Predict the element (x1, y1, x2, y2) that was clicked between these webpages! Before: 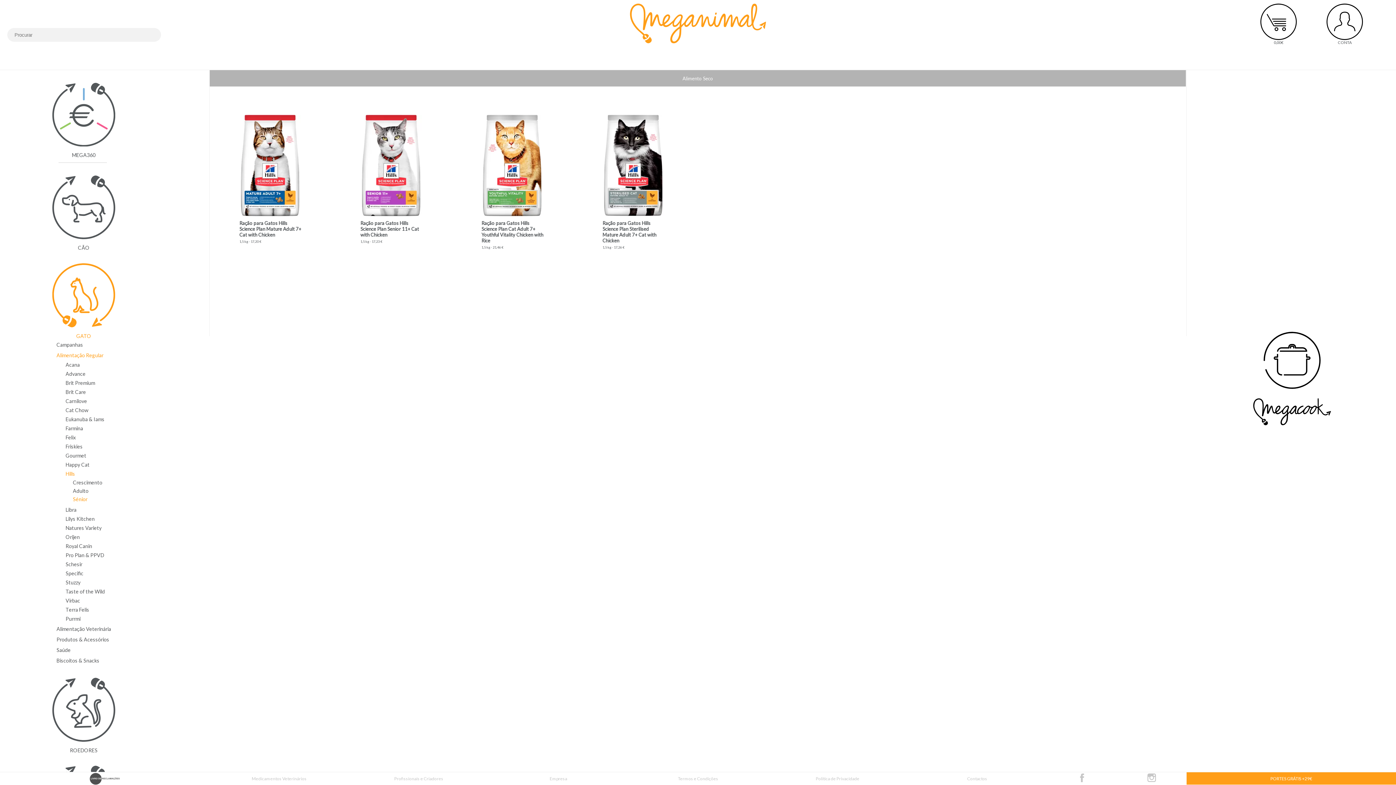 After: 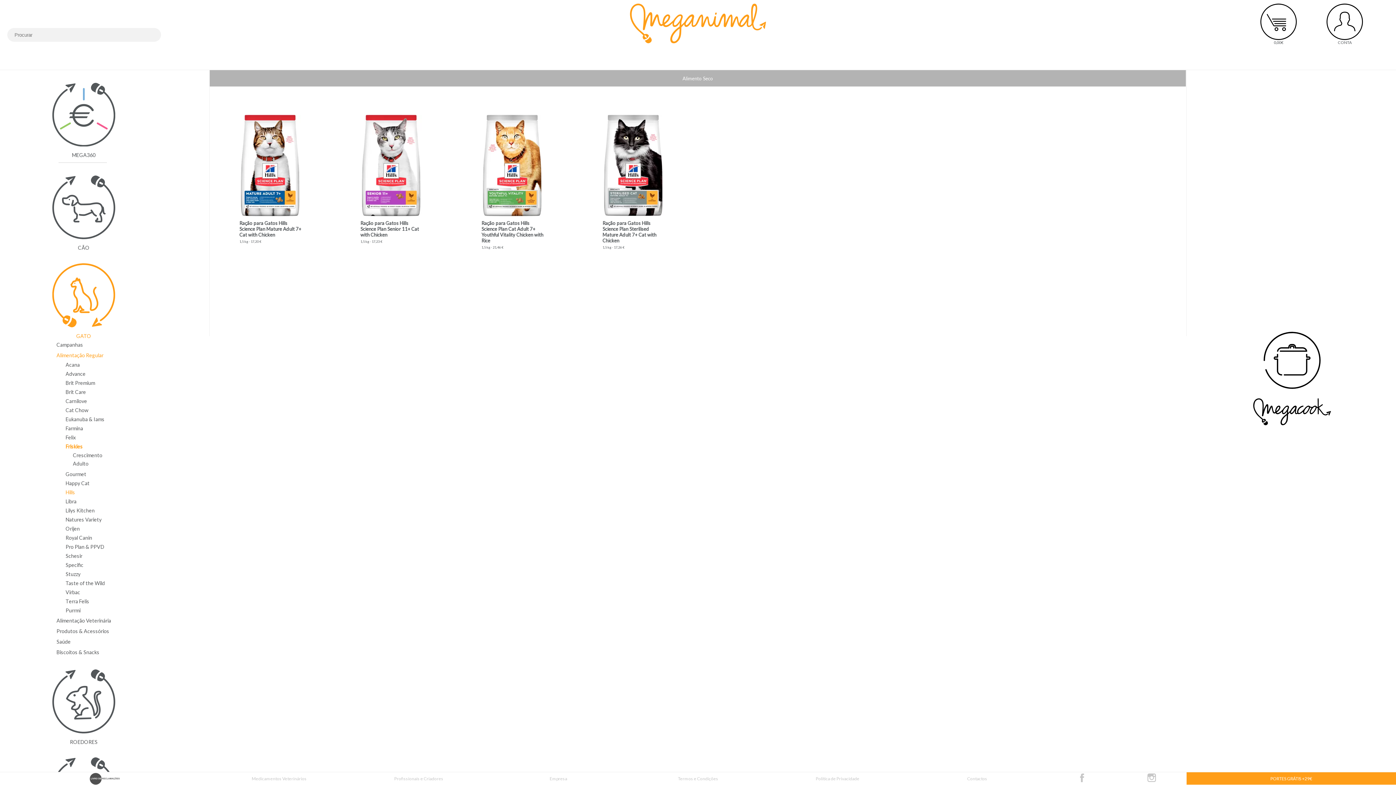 Action: bbox: (65, 442, 209, 451) label: Friskies